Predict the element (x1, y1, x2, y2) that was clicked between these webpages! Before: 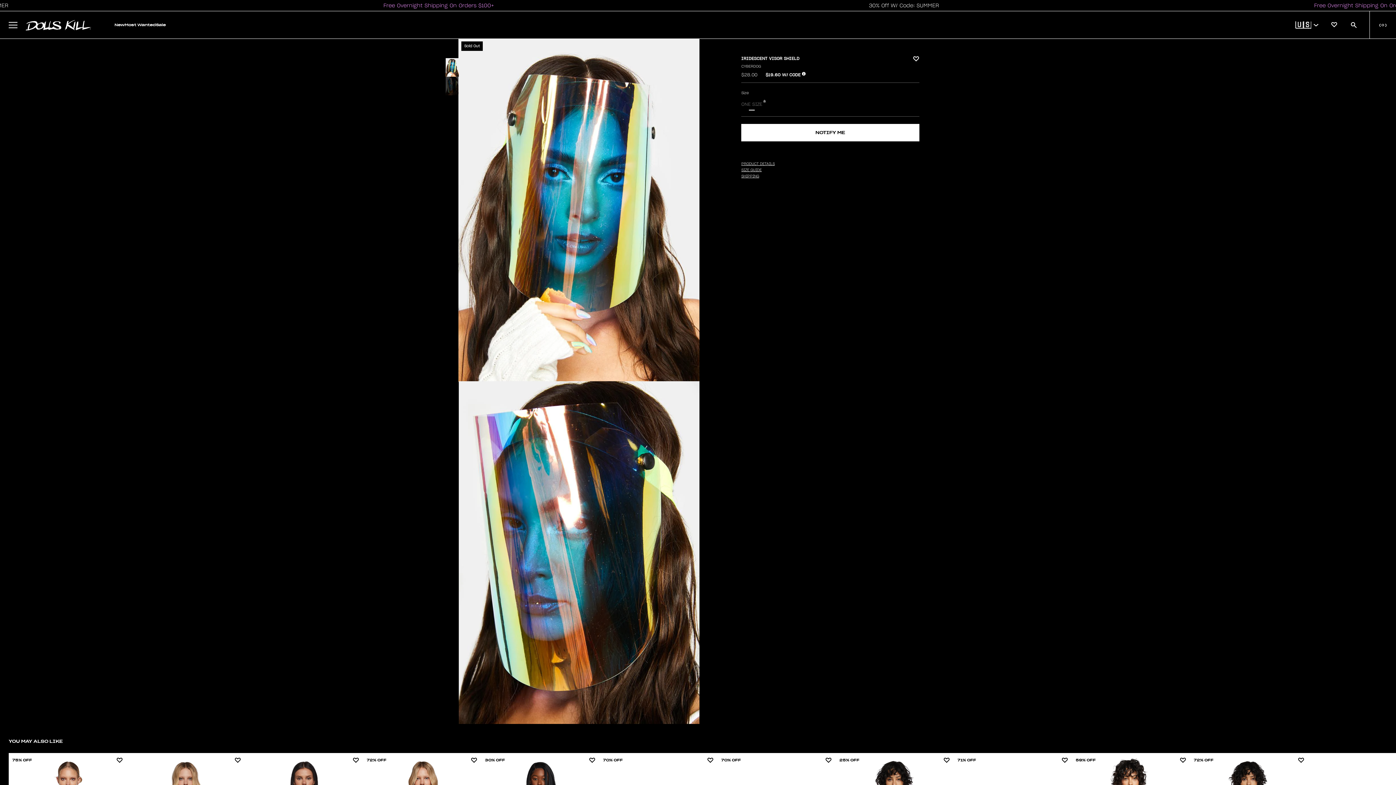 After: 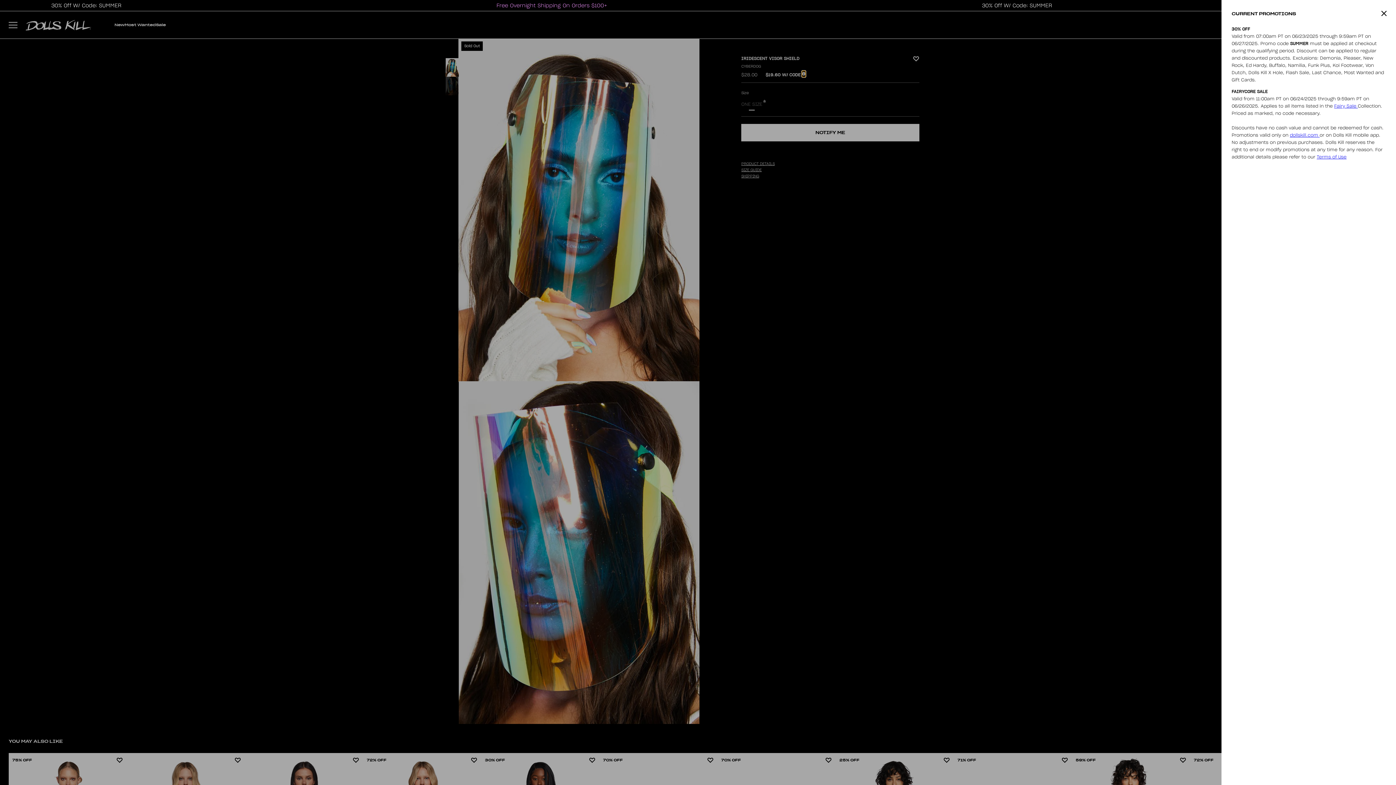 Action: bbox: (802, 70, 805, 77)